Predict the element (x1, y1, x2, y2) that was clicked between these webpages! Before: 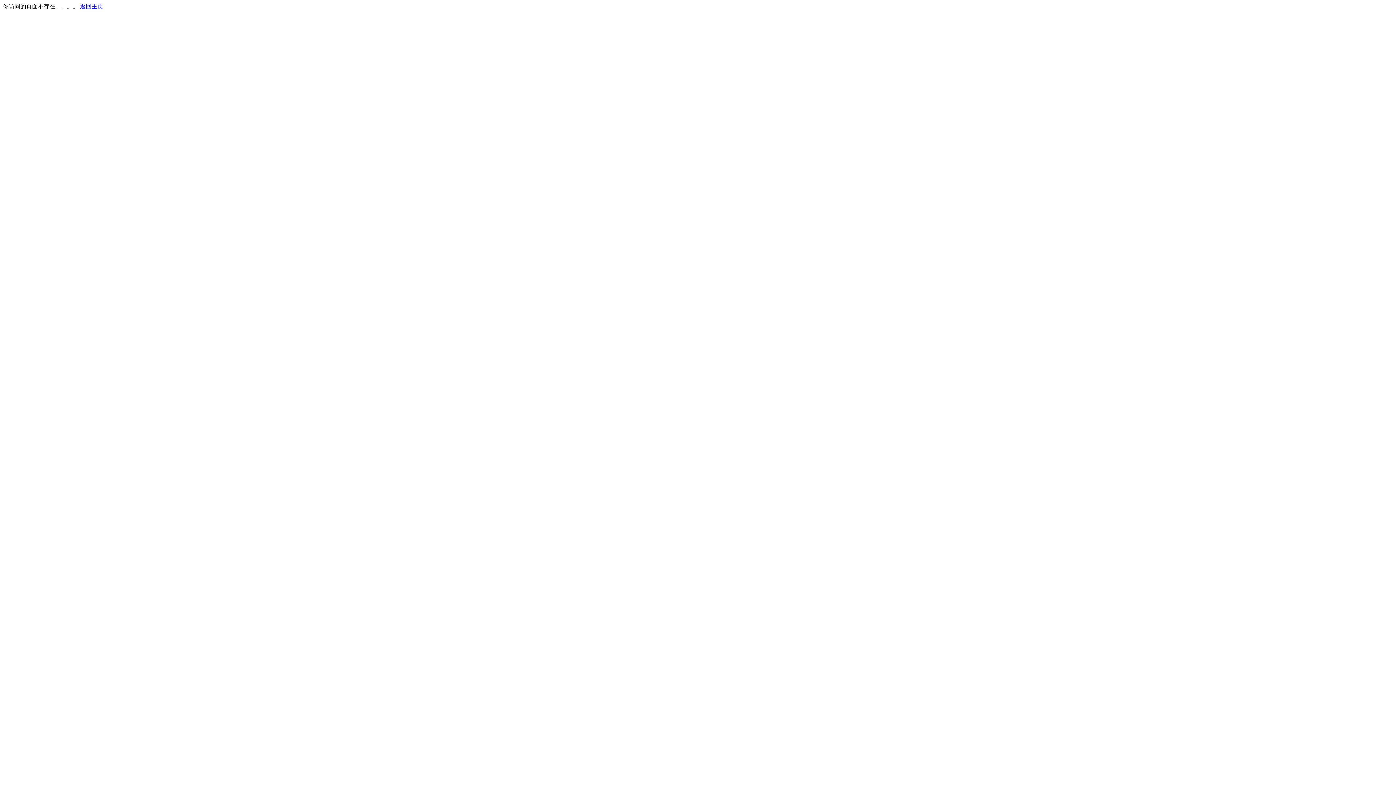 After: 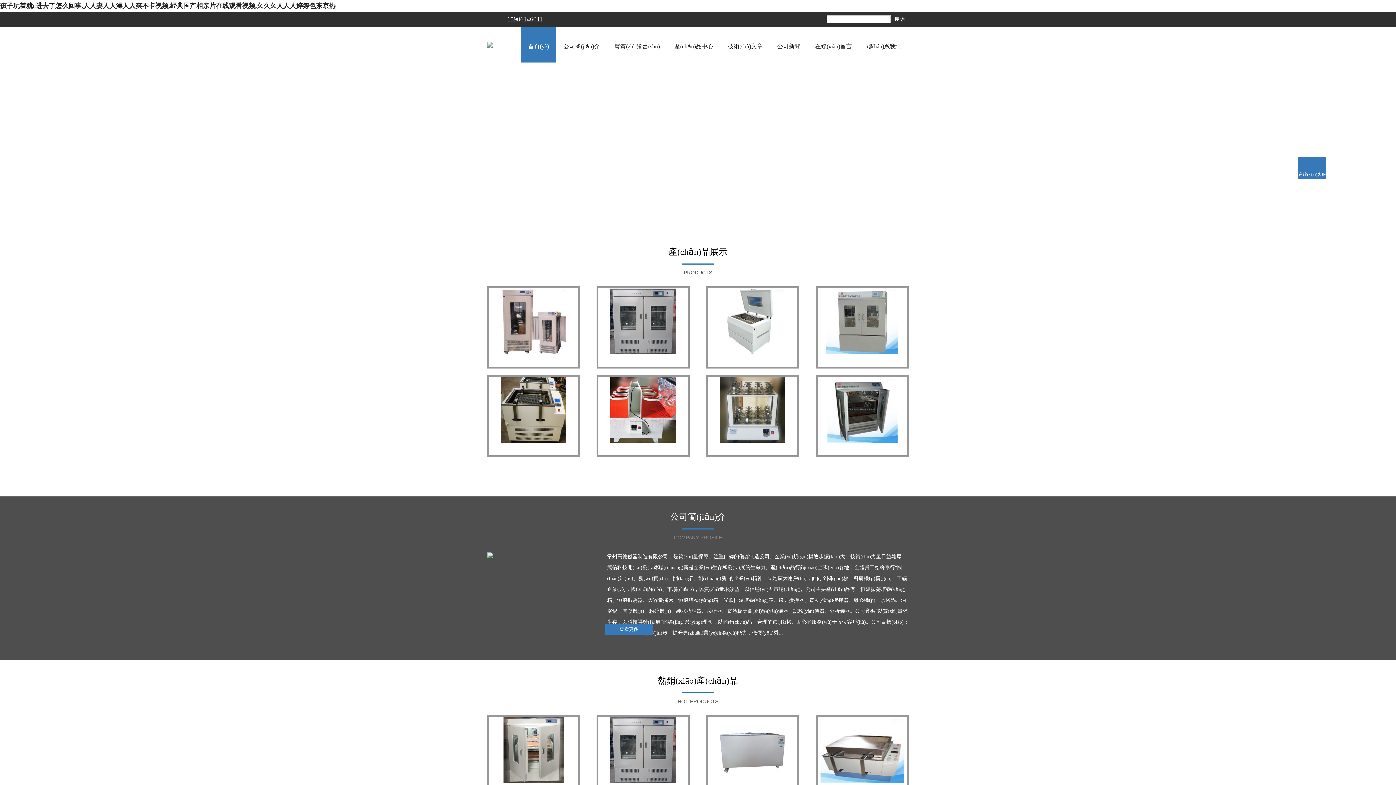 Action: label: 返回主页 bbox: (80, 3, 103, 9)